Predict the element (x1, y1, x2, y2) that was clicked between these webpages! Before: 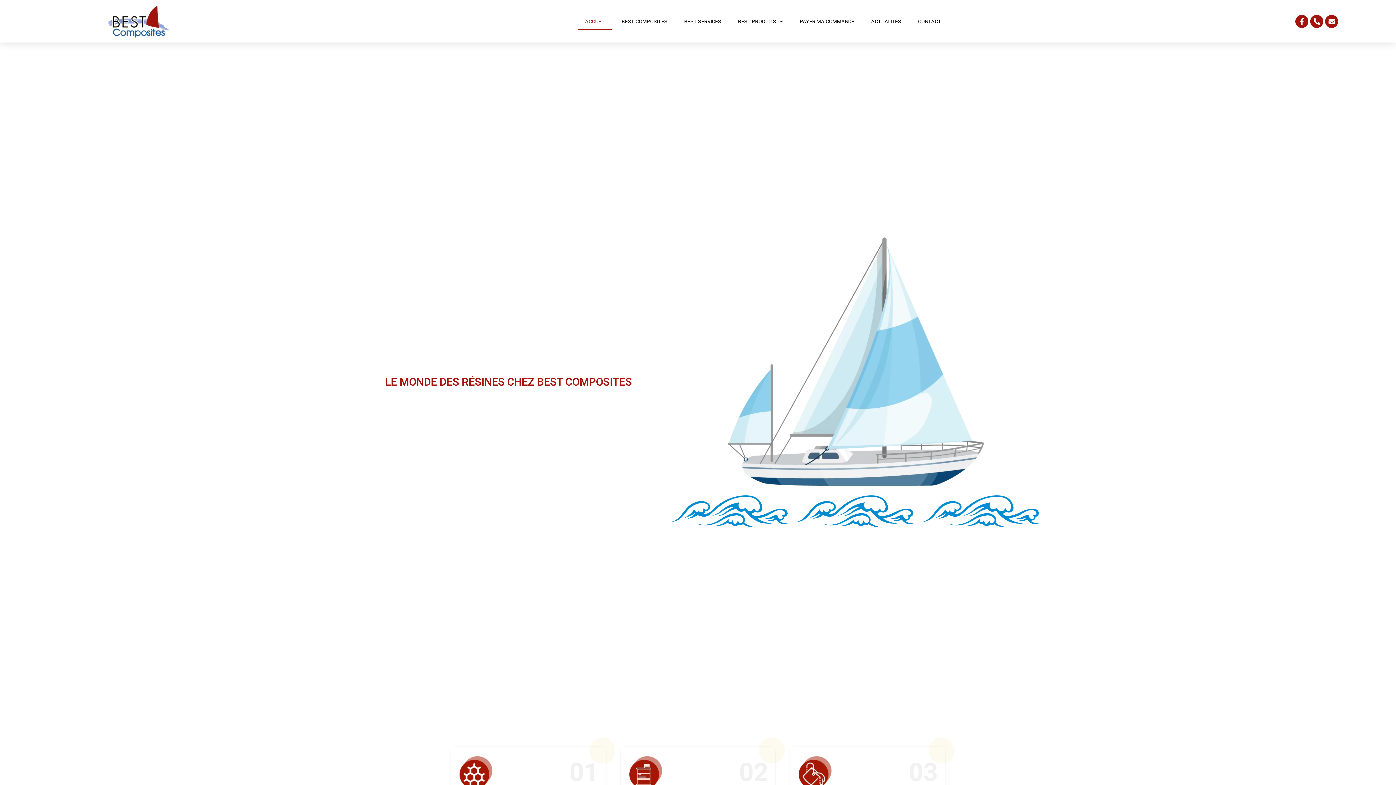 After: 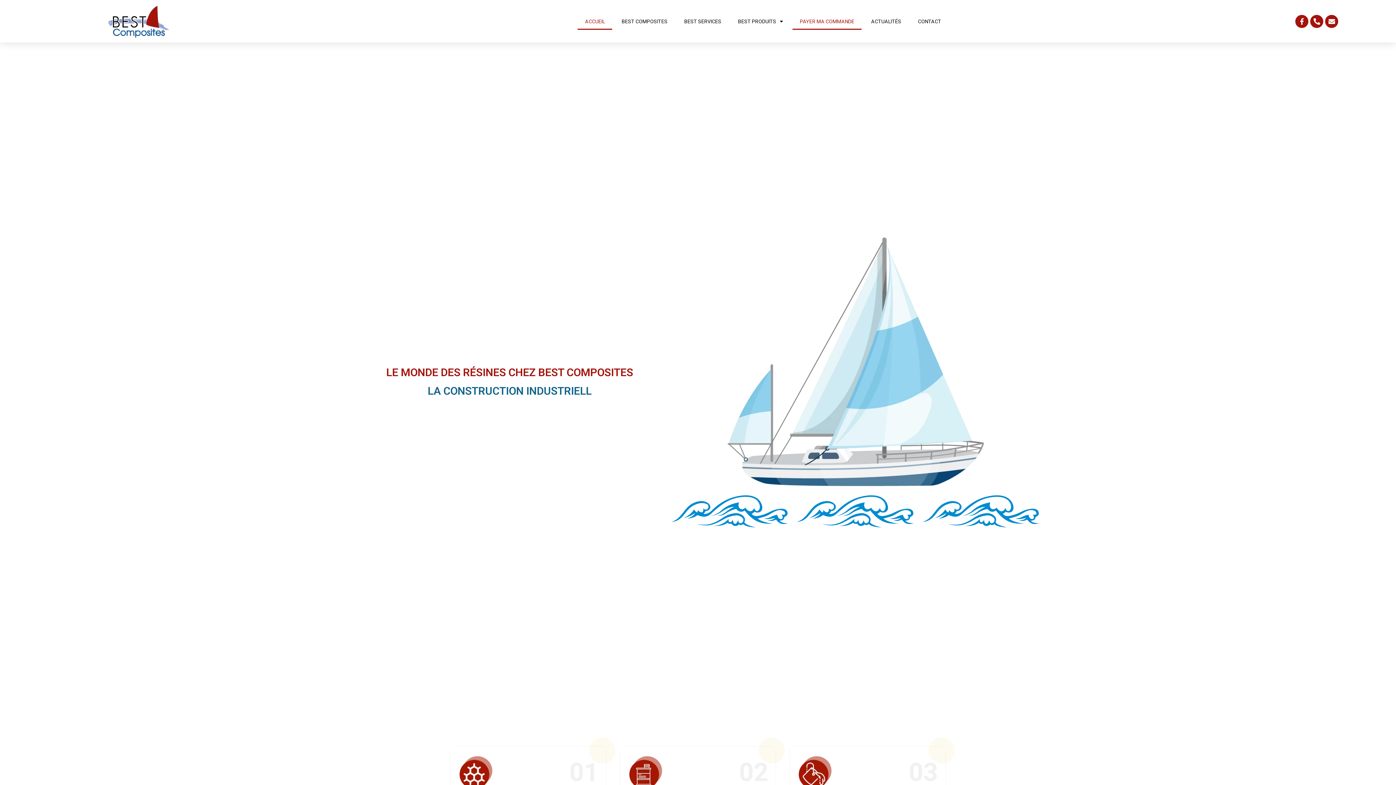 Action: label: PAYER MA COMMANDE bbox: (792, 12, 861, 29)